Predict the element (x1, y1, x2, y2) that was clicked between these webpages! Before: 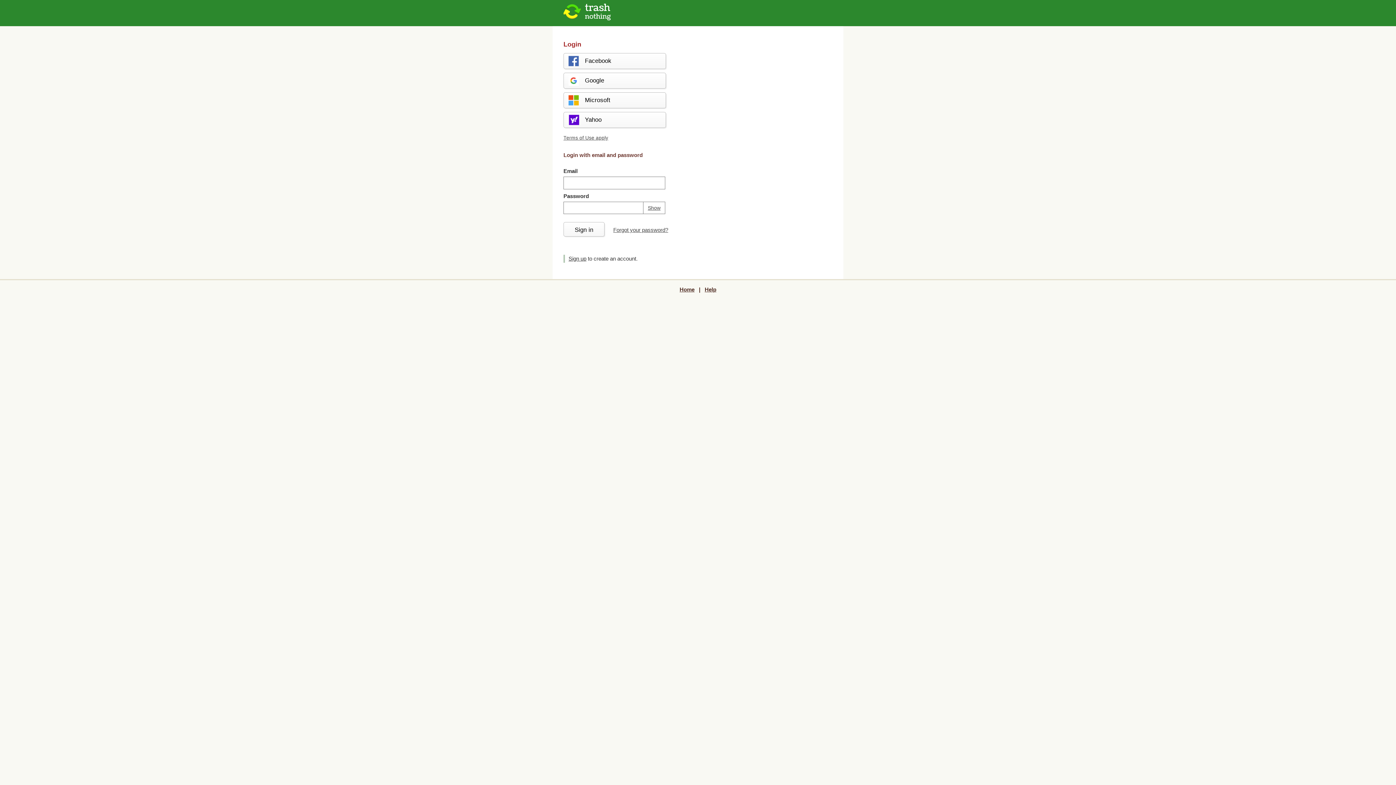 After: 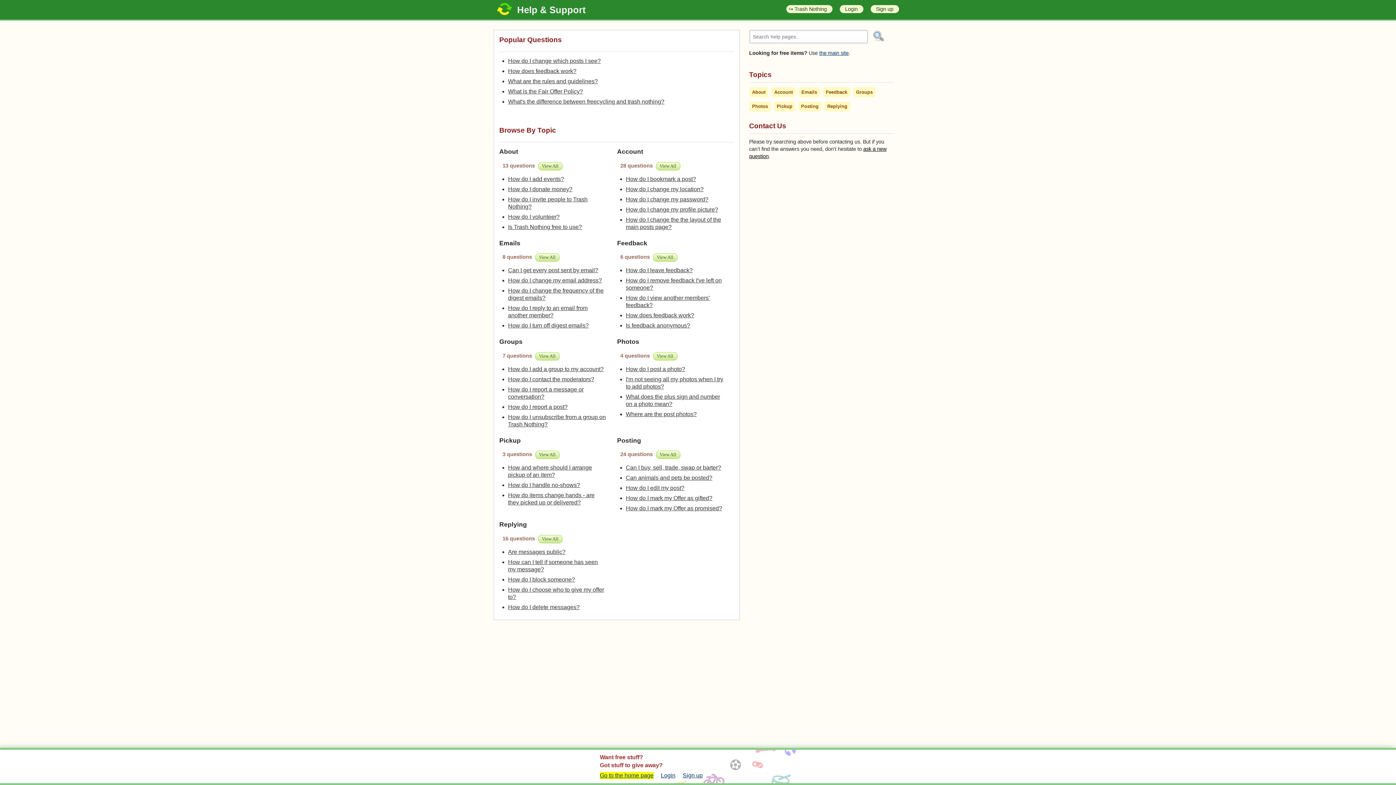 Action: label: Help bbox: (704, 286, 716, 292)